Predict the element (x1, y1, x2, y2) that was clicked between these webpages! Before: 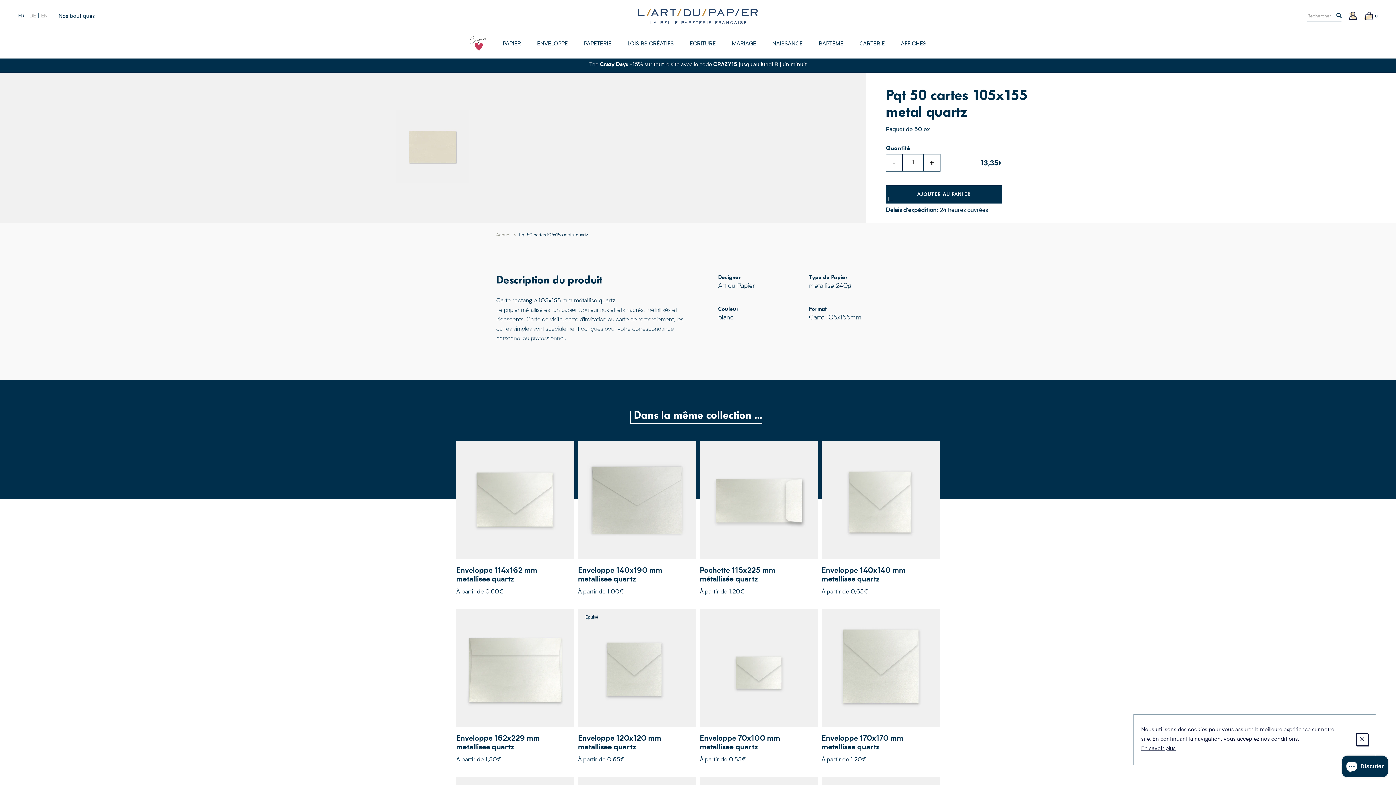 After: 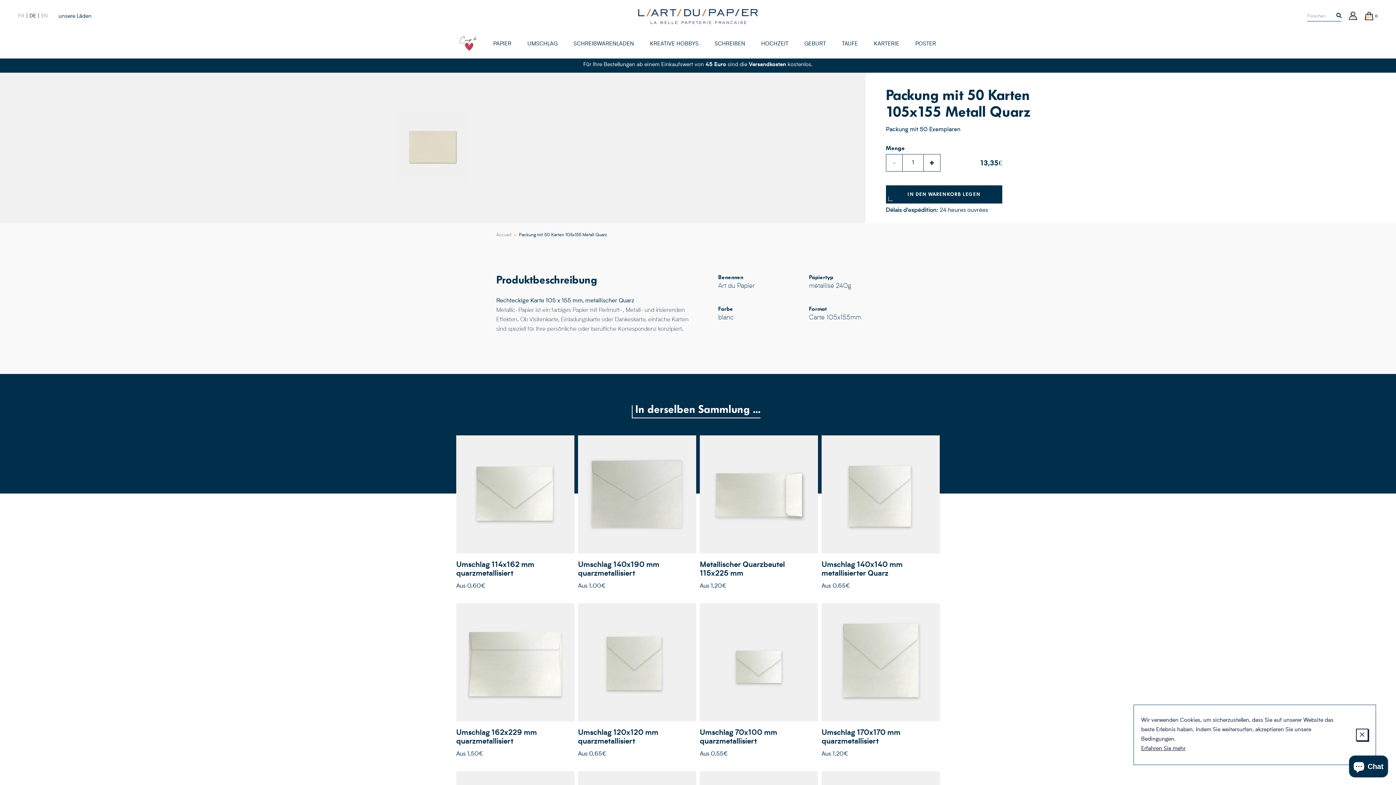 Action: label: DE bbox: (29, 12, 36, 18)